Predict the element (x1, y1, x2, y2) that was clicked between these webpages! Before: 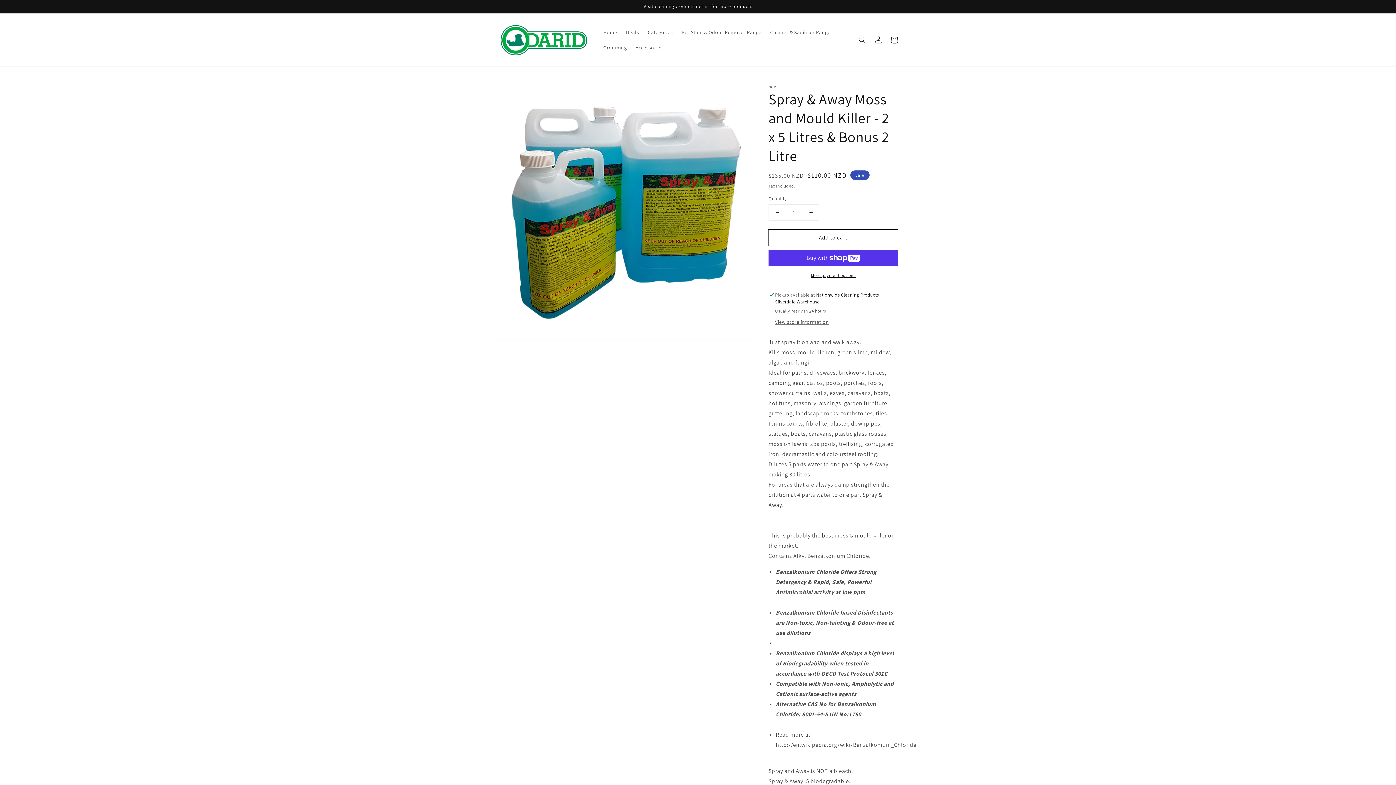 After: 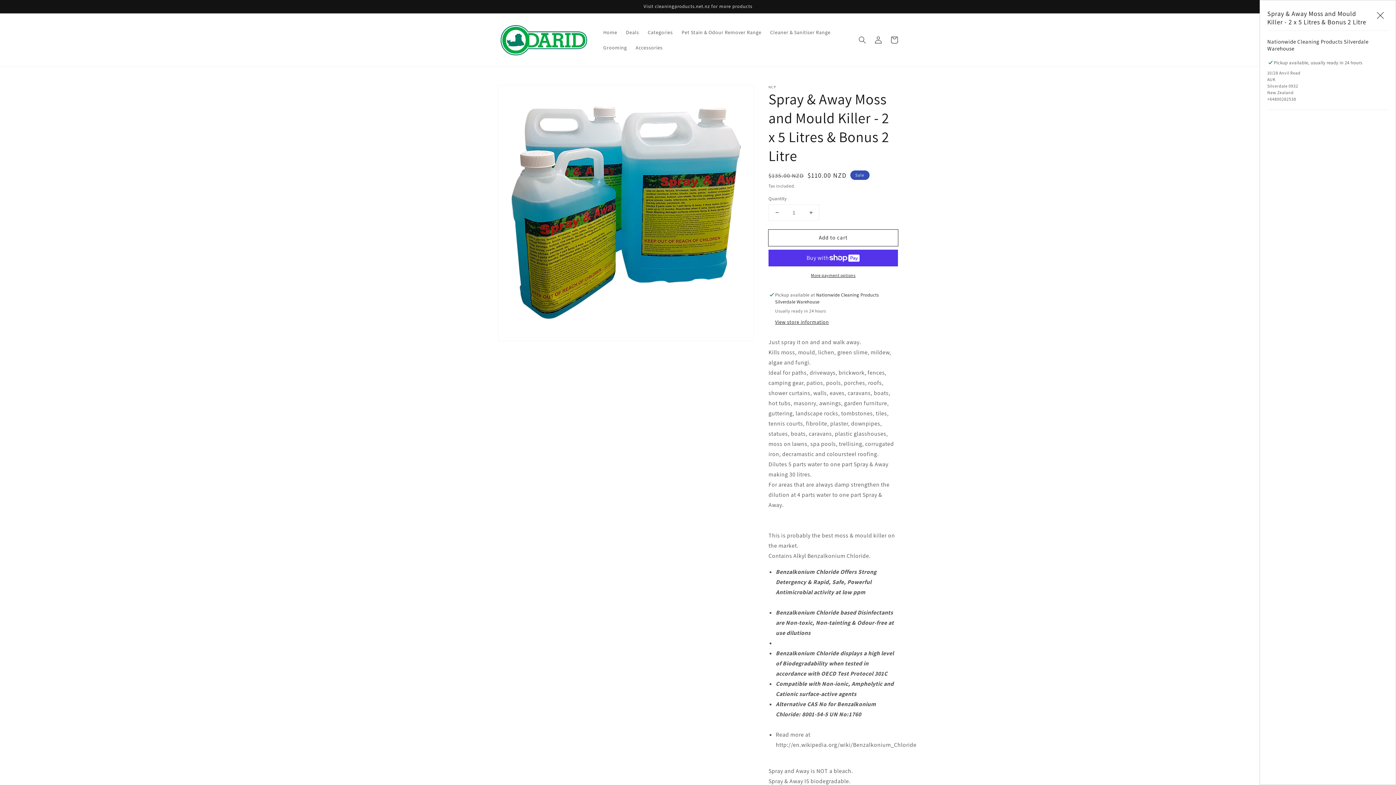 Action: bbox: (775, 318, 829, 326) label: View store information